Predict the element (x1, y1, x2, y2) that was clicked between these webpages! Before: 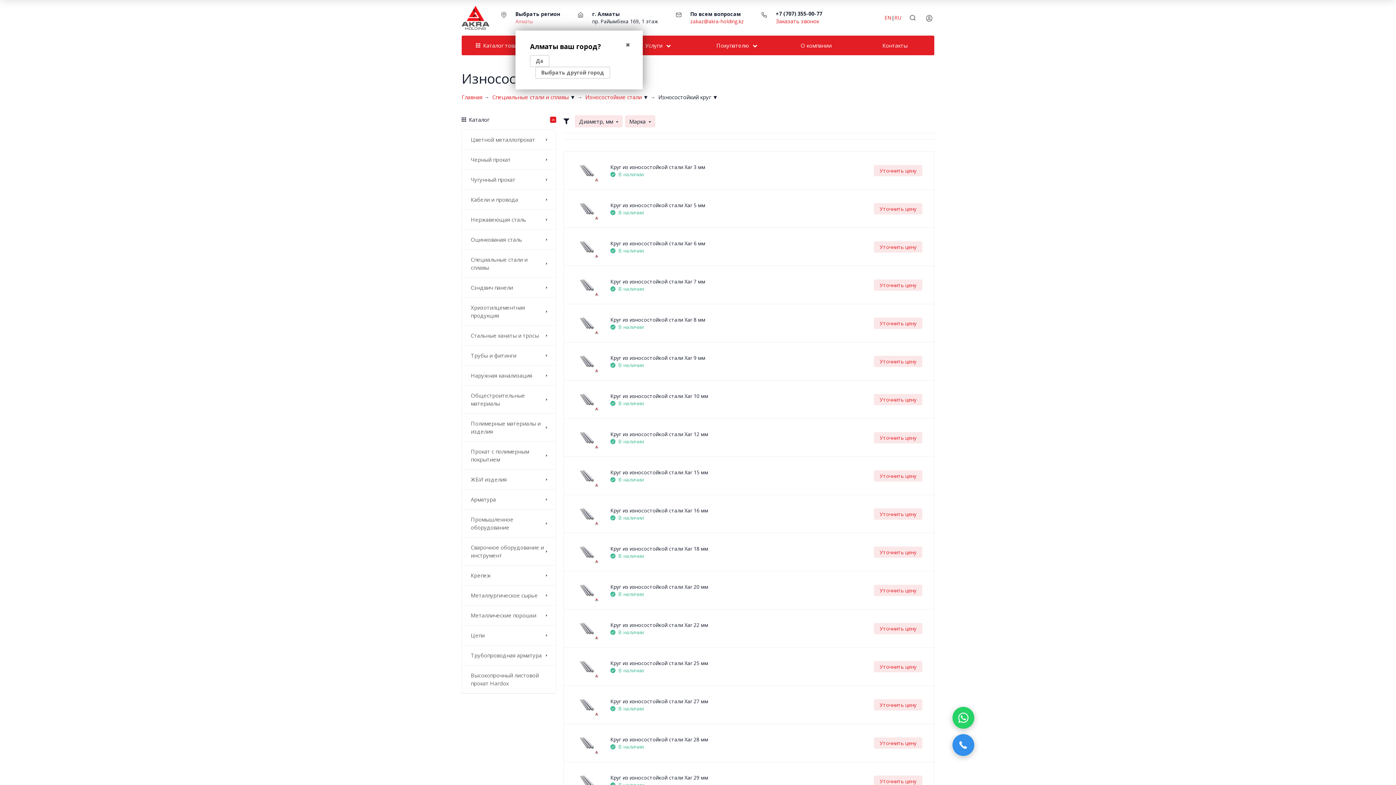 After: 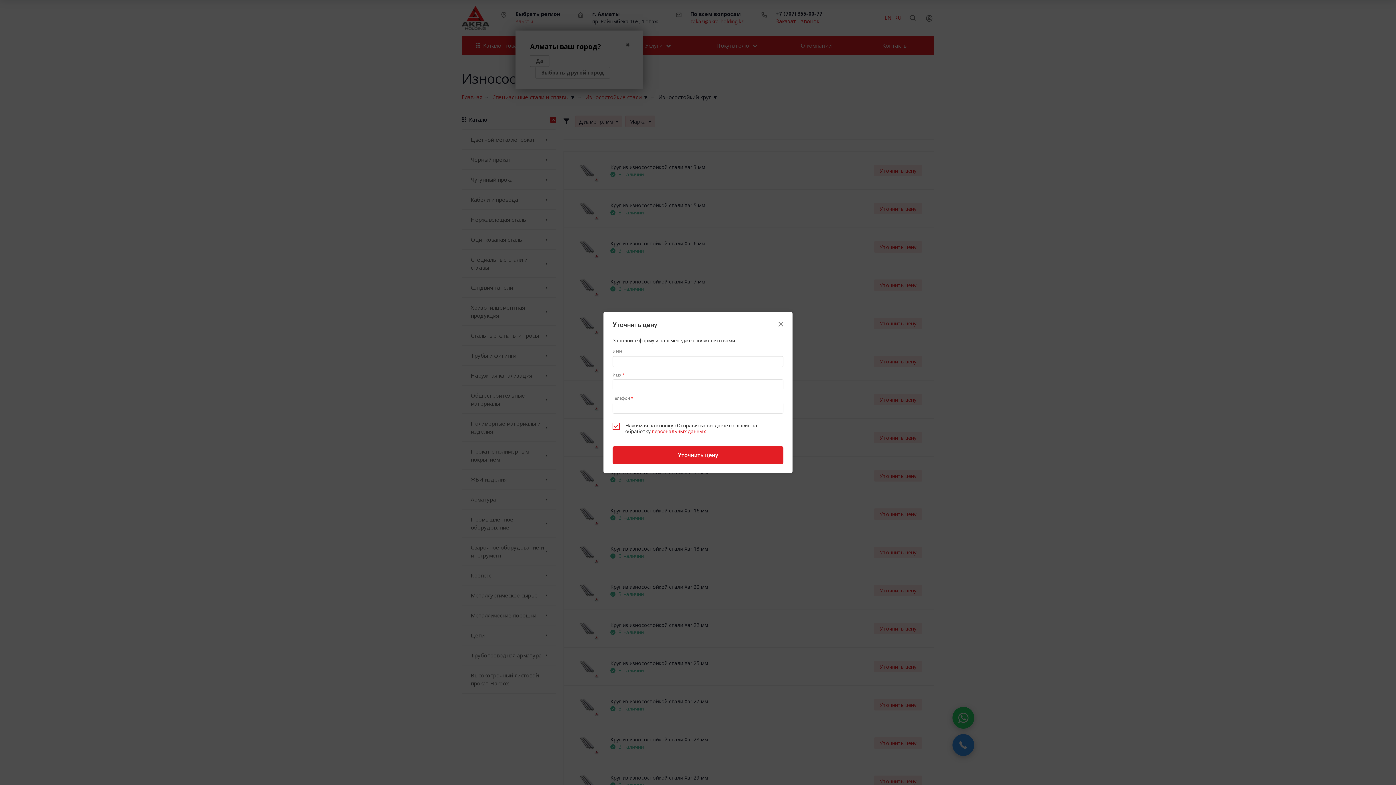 Action: label: Уточнить цену bbox: (874, 623, 922, 634)